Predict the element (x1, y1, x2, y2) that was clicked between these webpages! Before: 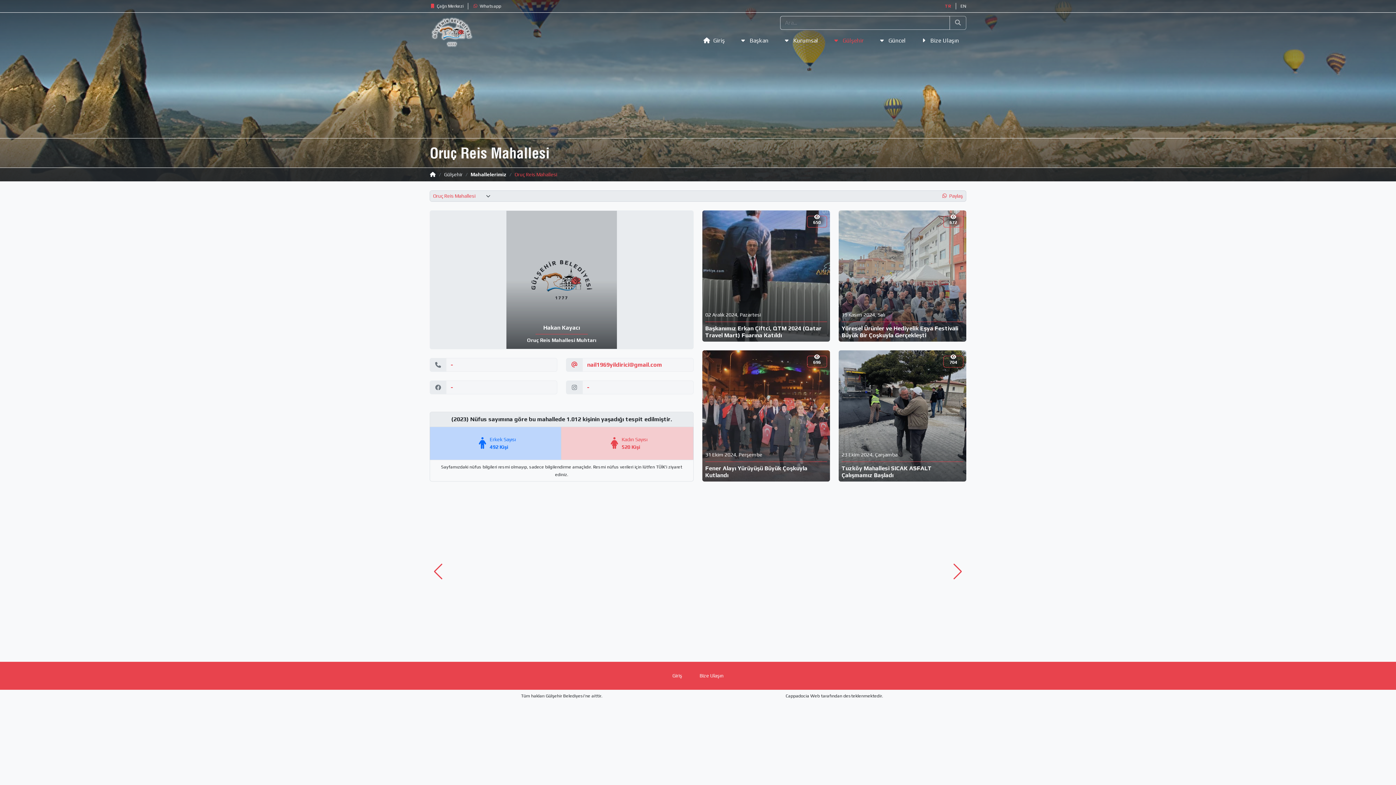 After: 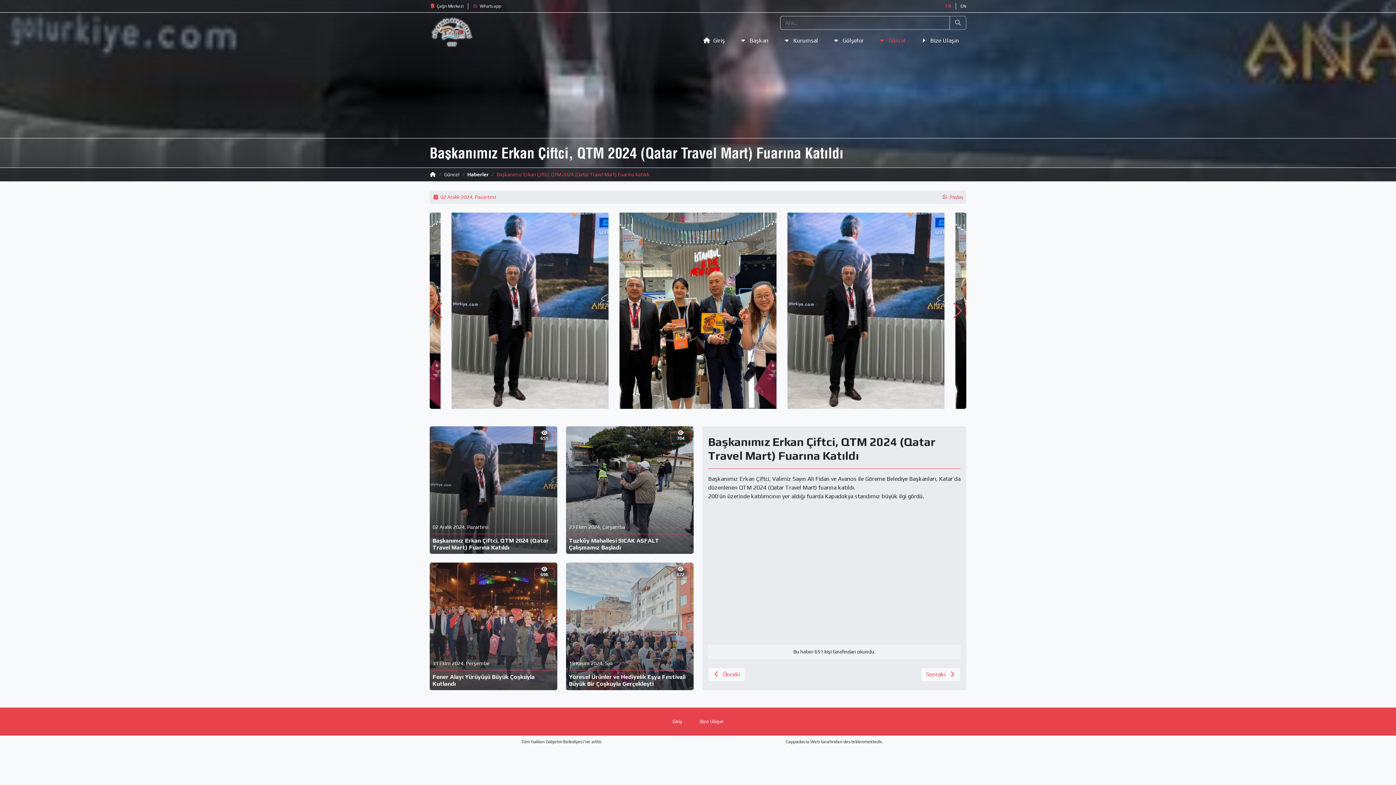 Action: label: 650
02 Aralık 2024, Pazartesi
Başkanımız Erkan Çiftci, QTM 2024 (Qatar Travel Mart) Fuarına Katıldı bbox: (702, 210, 830, 341)